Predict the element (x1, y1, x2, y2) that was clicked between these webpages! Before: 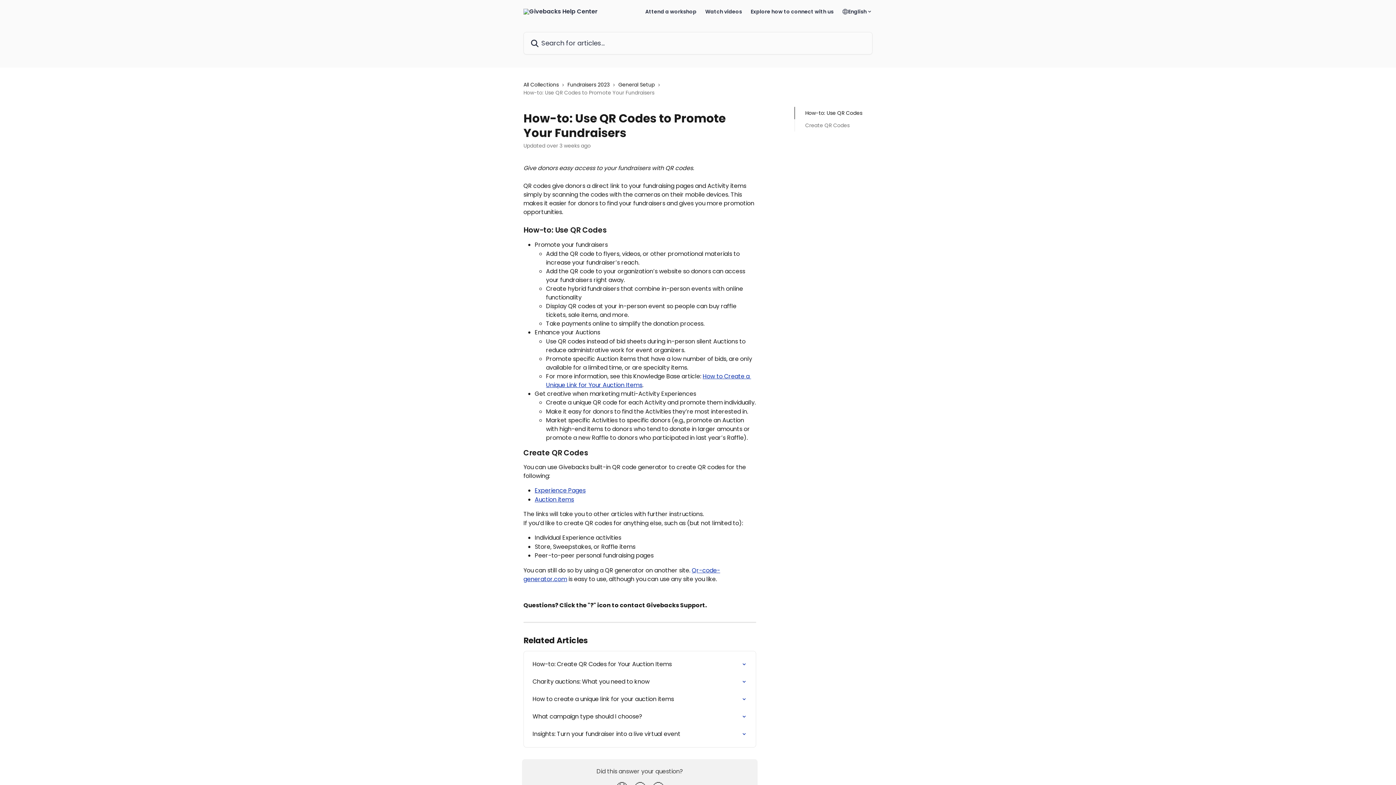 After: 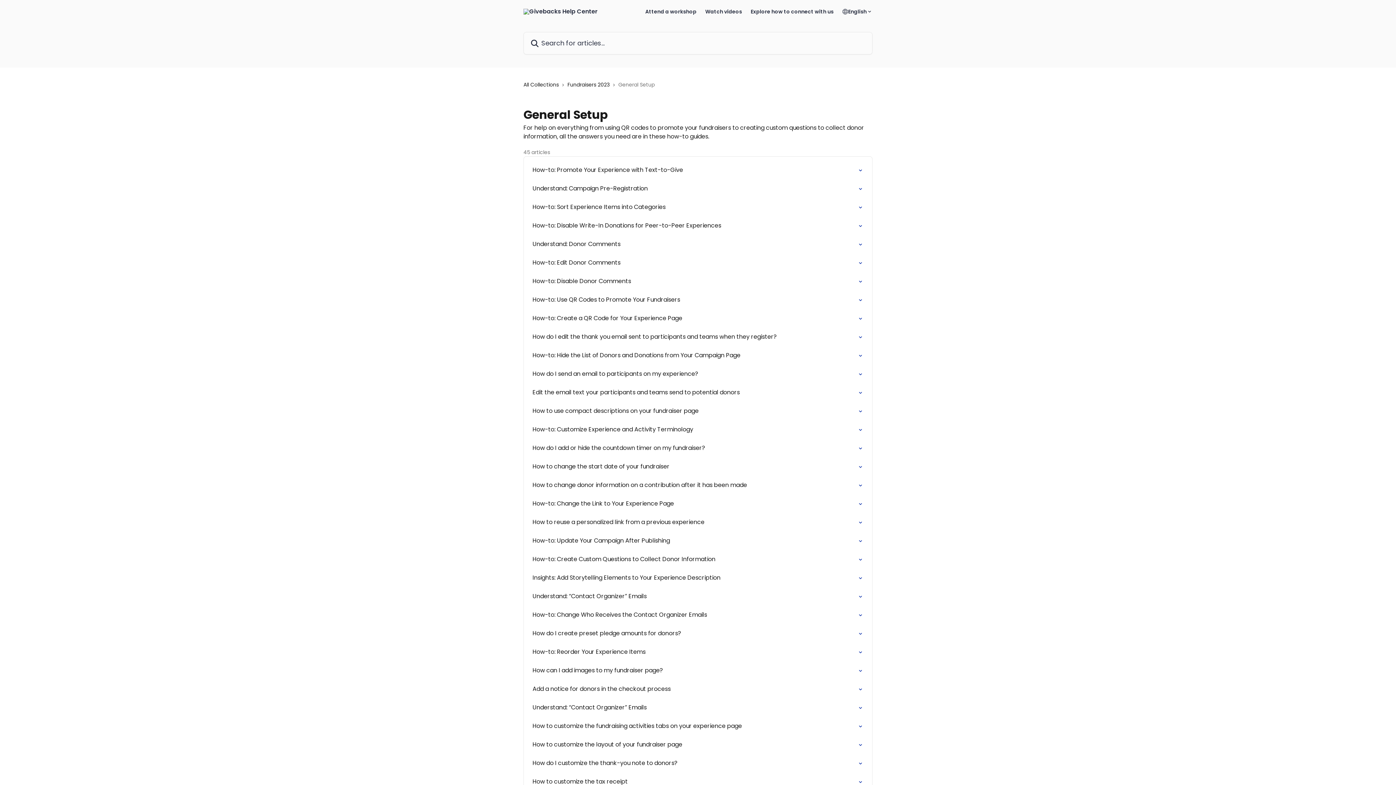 Action: label: General Setup bbox: (618, 80, 657, 88)